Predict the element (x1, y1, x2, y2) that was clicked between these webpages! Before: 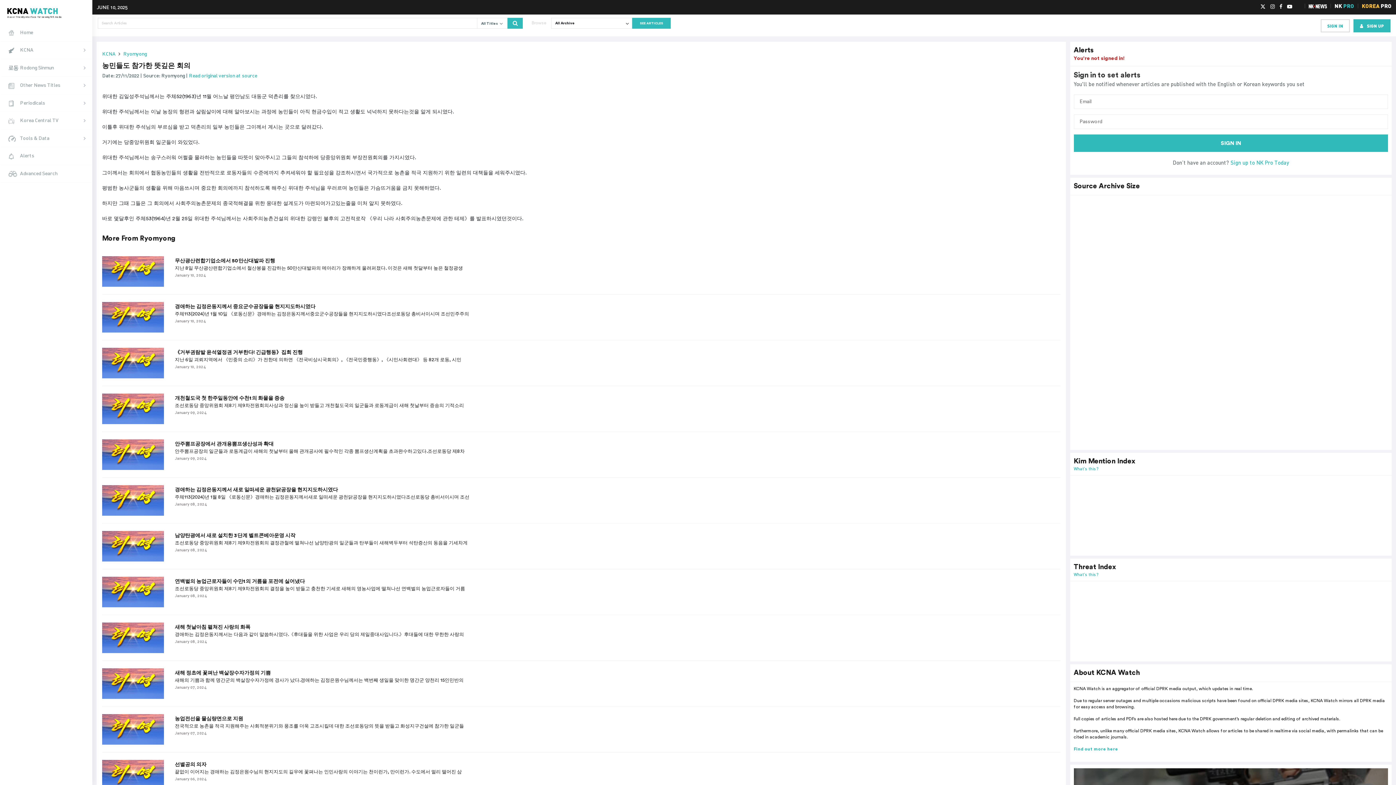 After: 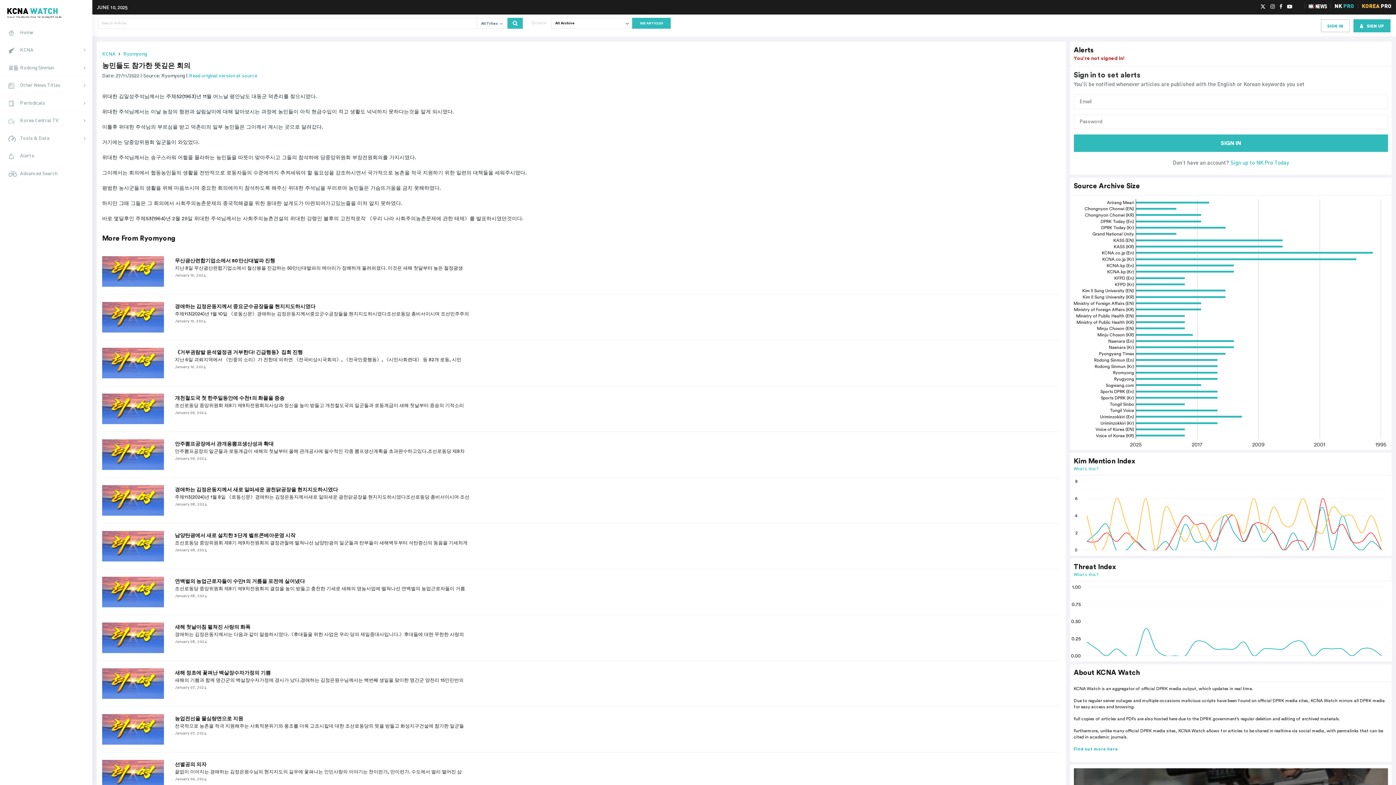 Action: bbox: (1279, 4, 1282, 9)